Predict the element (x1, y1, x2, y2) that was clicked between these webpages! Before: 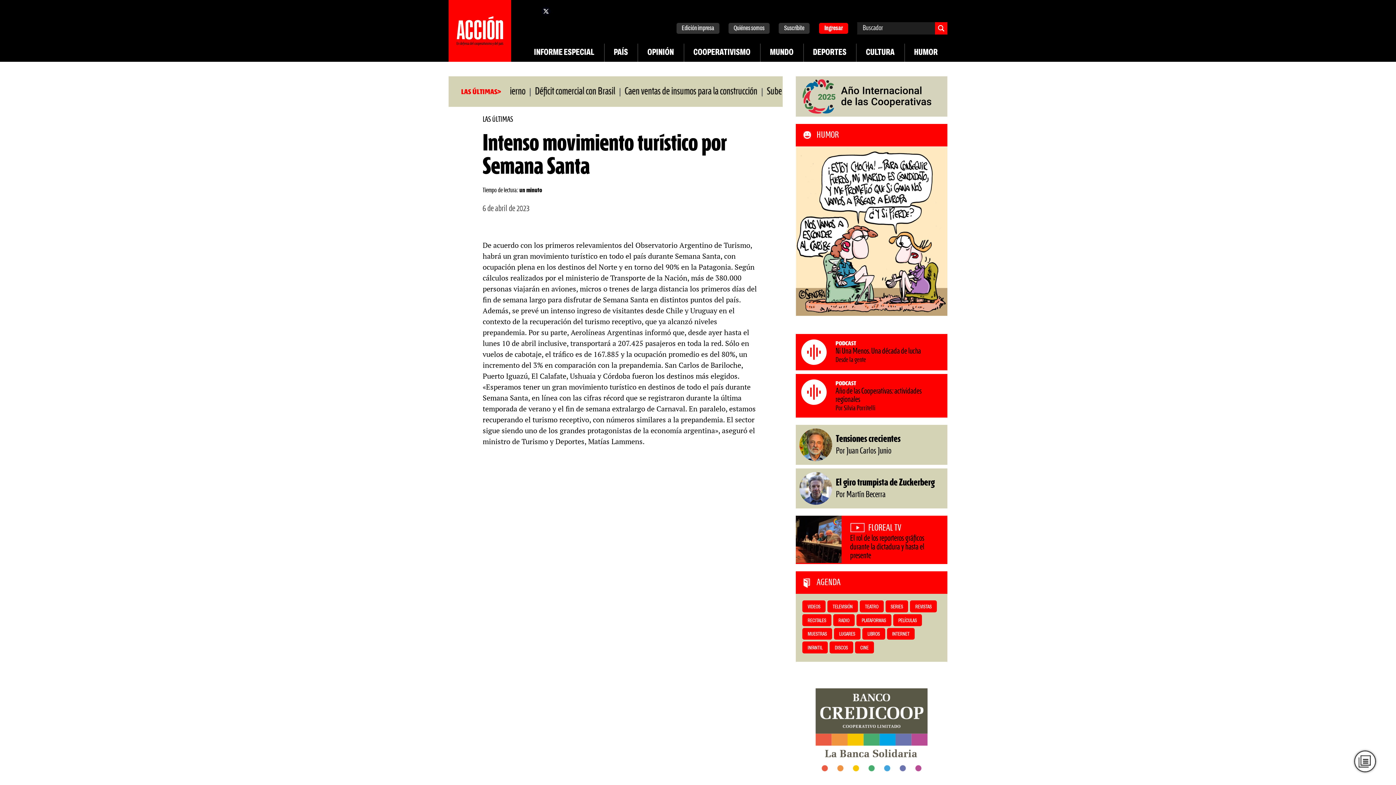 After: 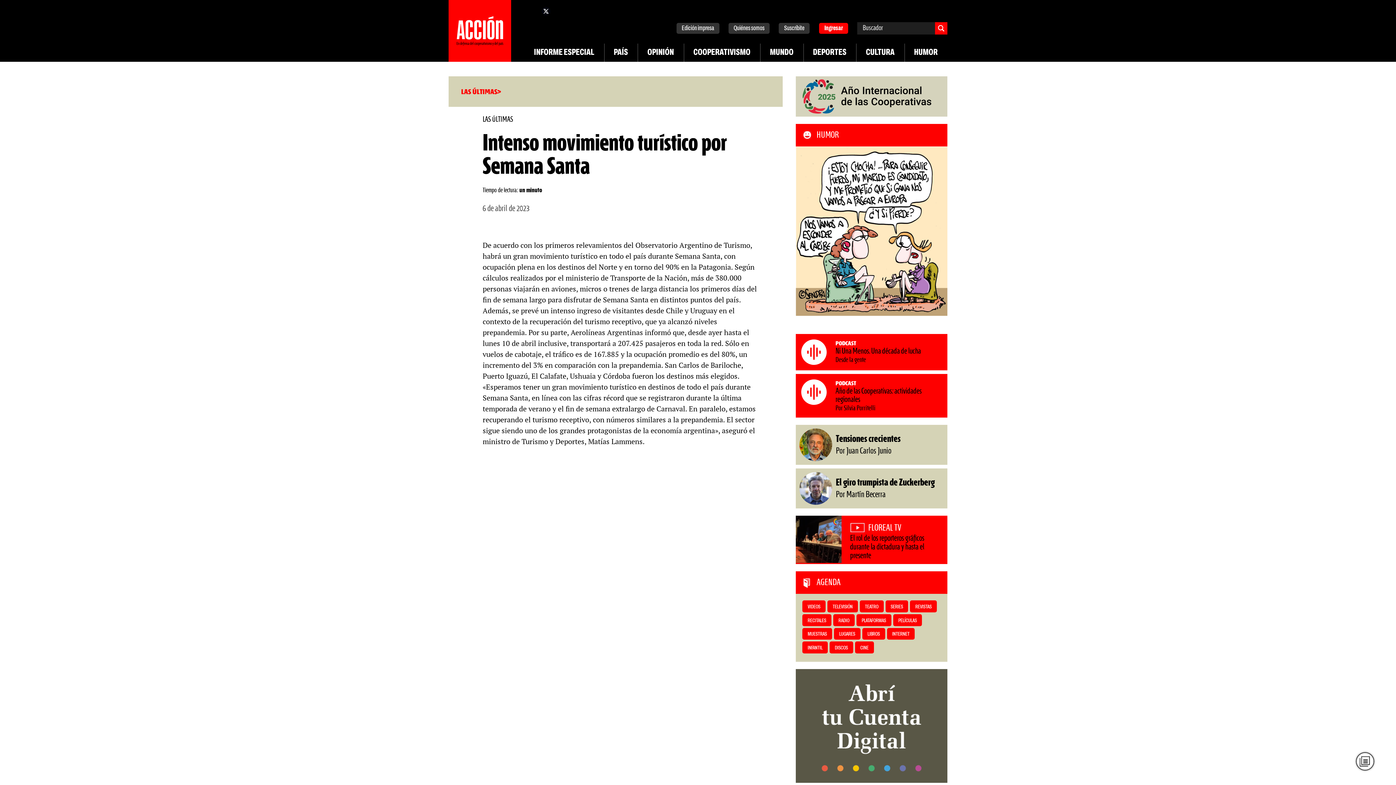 Action: bbox: (796, 669, 947, 783)